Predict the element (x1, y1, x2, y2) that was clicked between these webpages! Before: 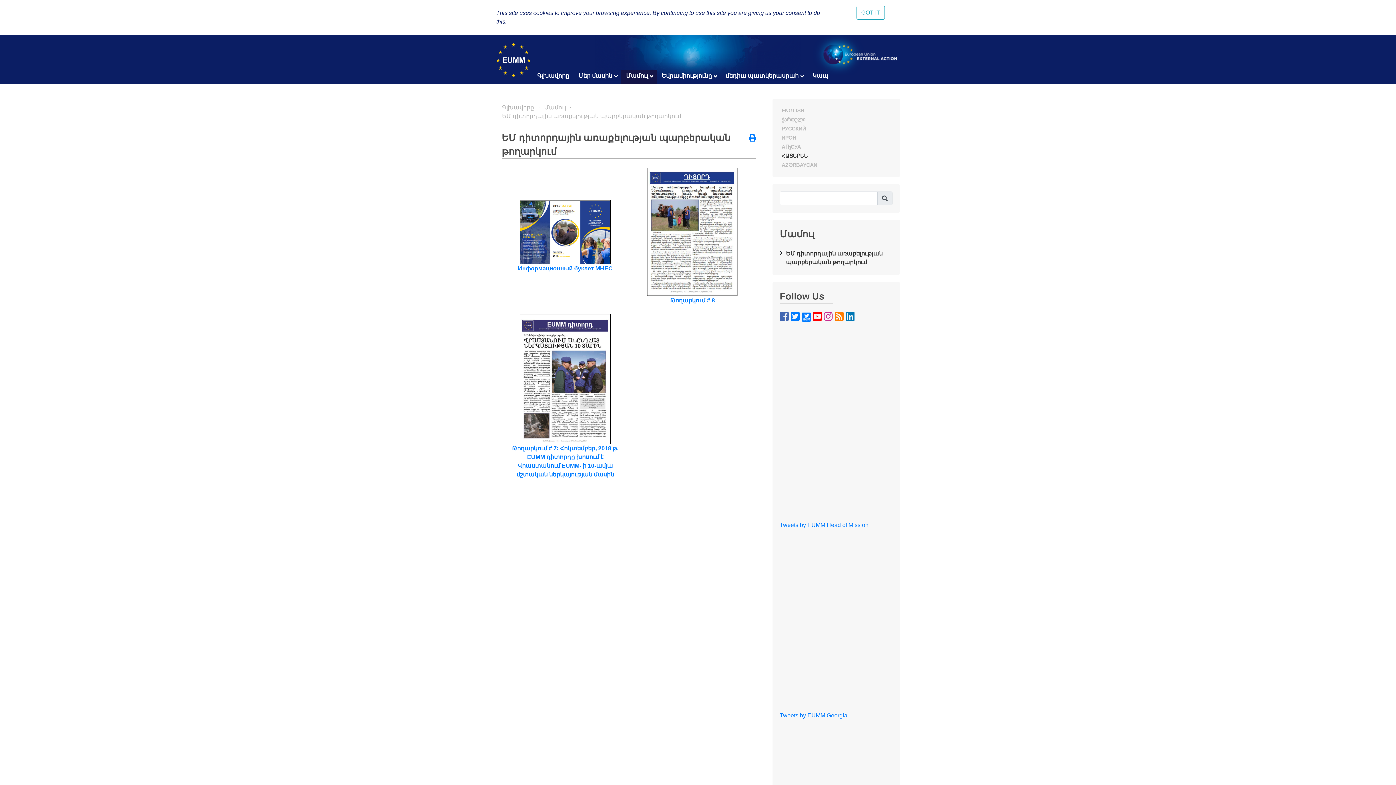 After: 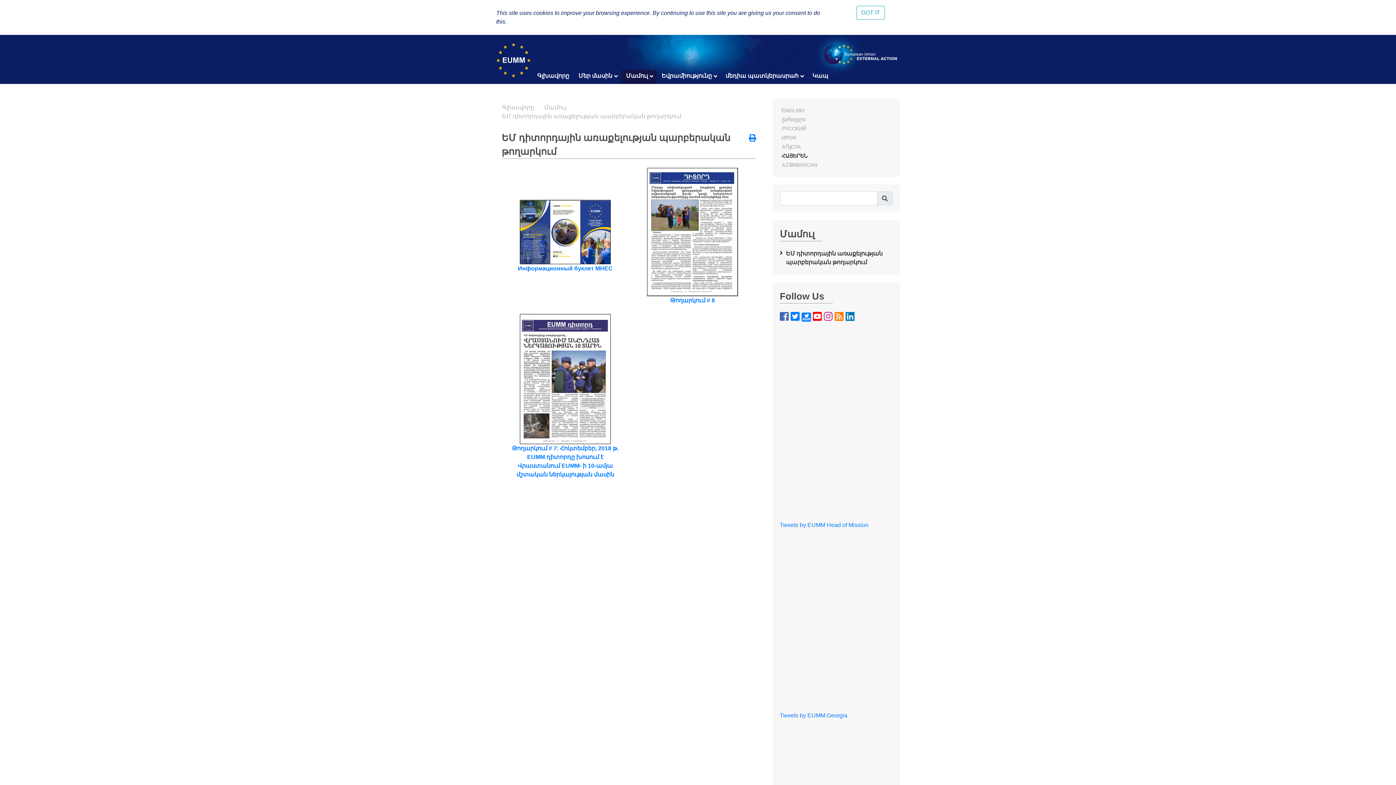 Action: label: Մամուլ bbox: (544, 104, 566, 110)